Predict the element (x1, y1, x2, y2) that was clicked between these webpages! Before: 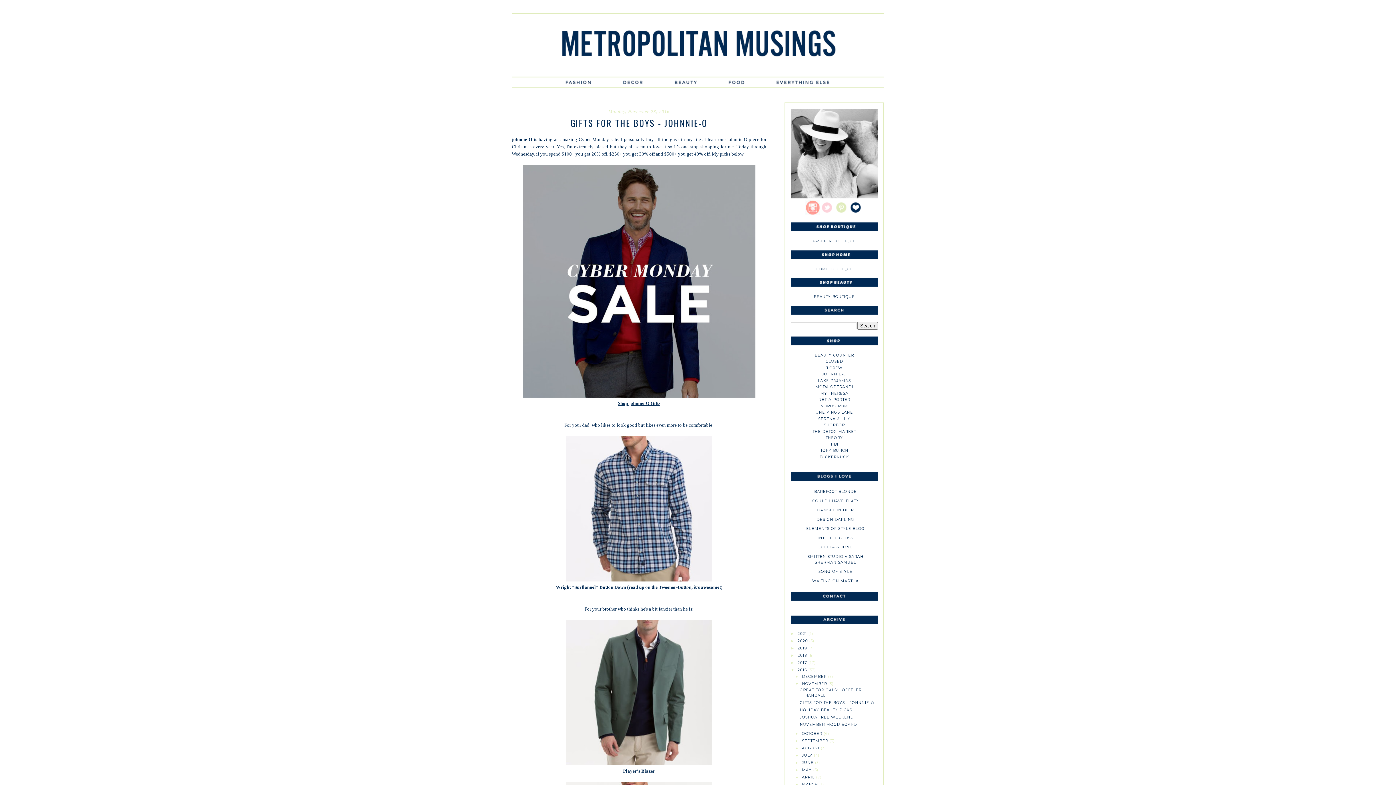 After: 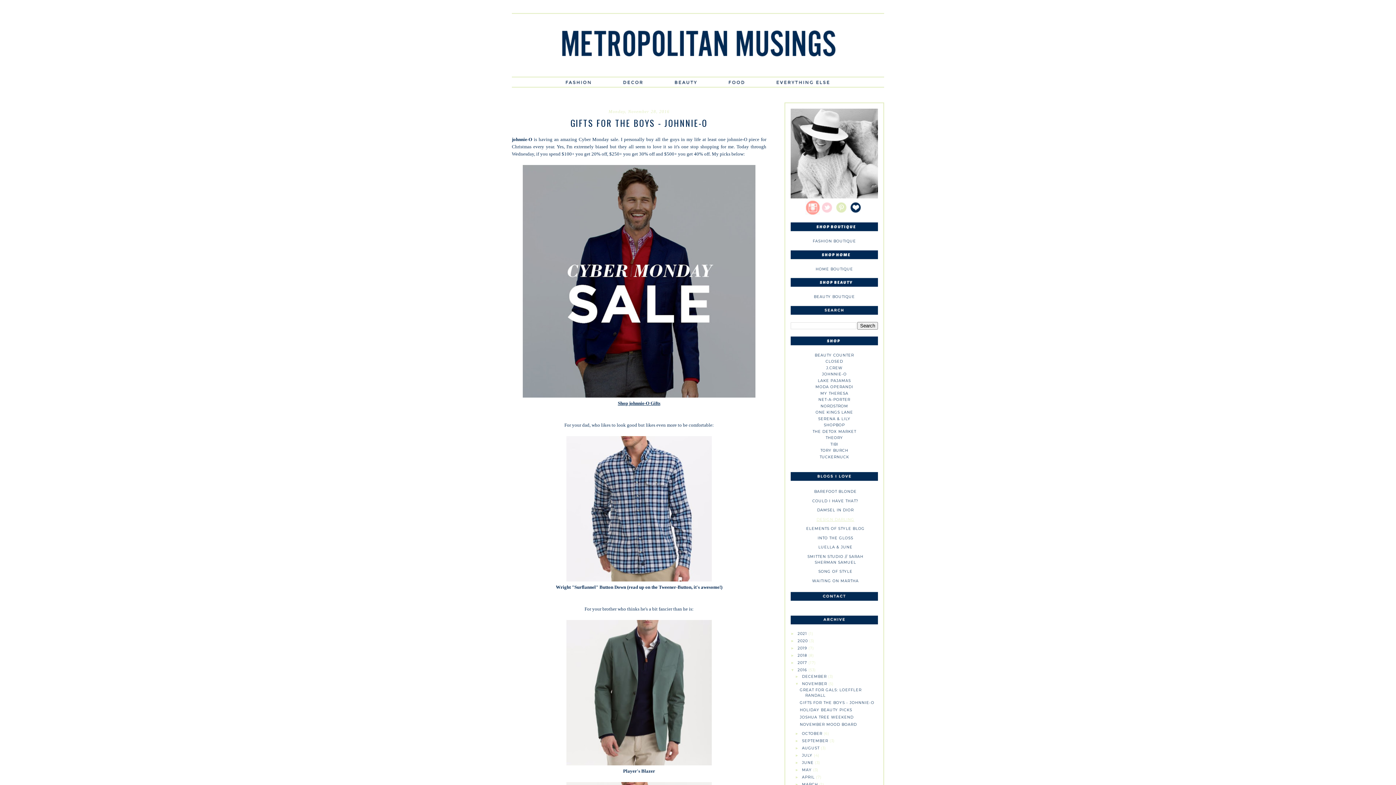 Action: label: DESIGN DARLING bbox: (816, 517, 854, 522)